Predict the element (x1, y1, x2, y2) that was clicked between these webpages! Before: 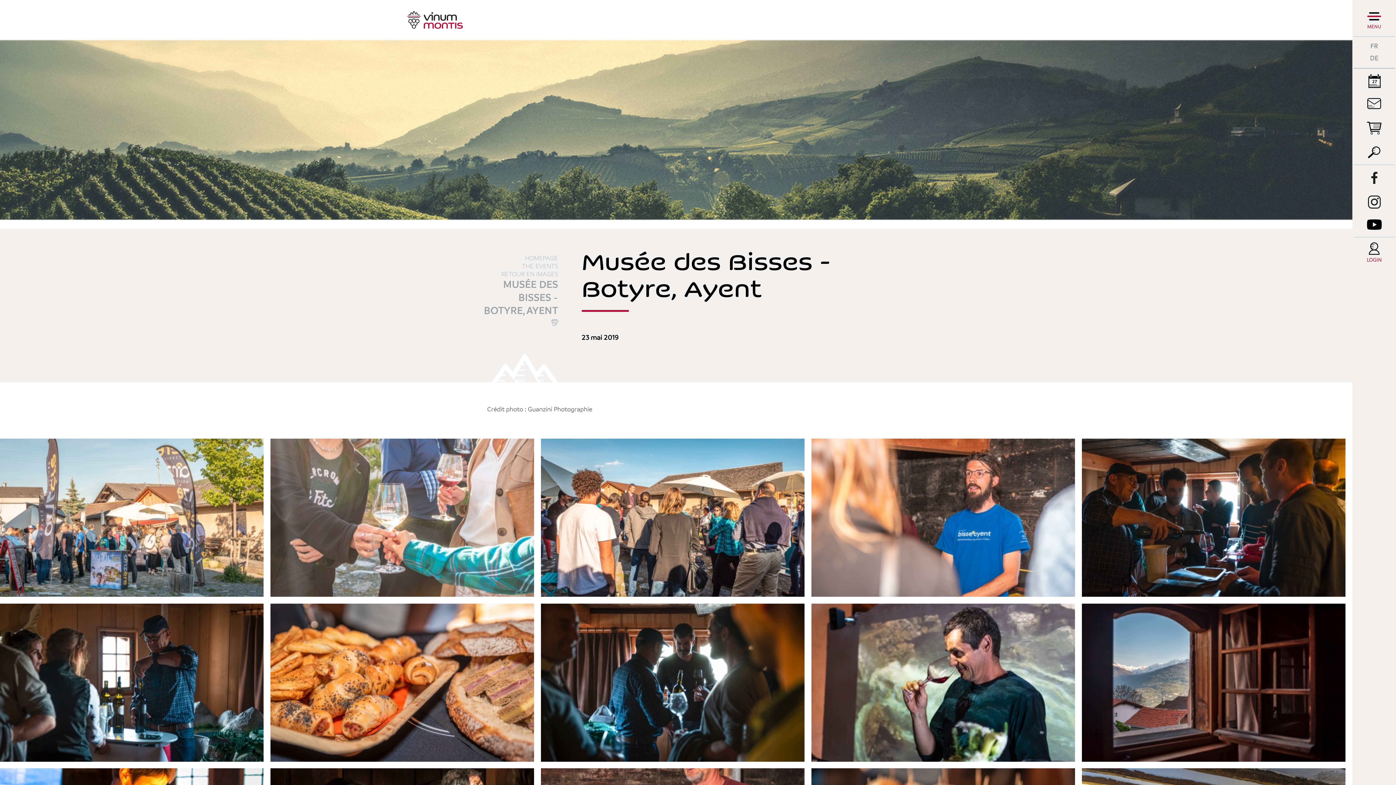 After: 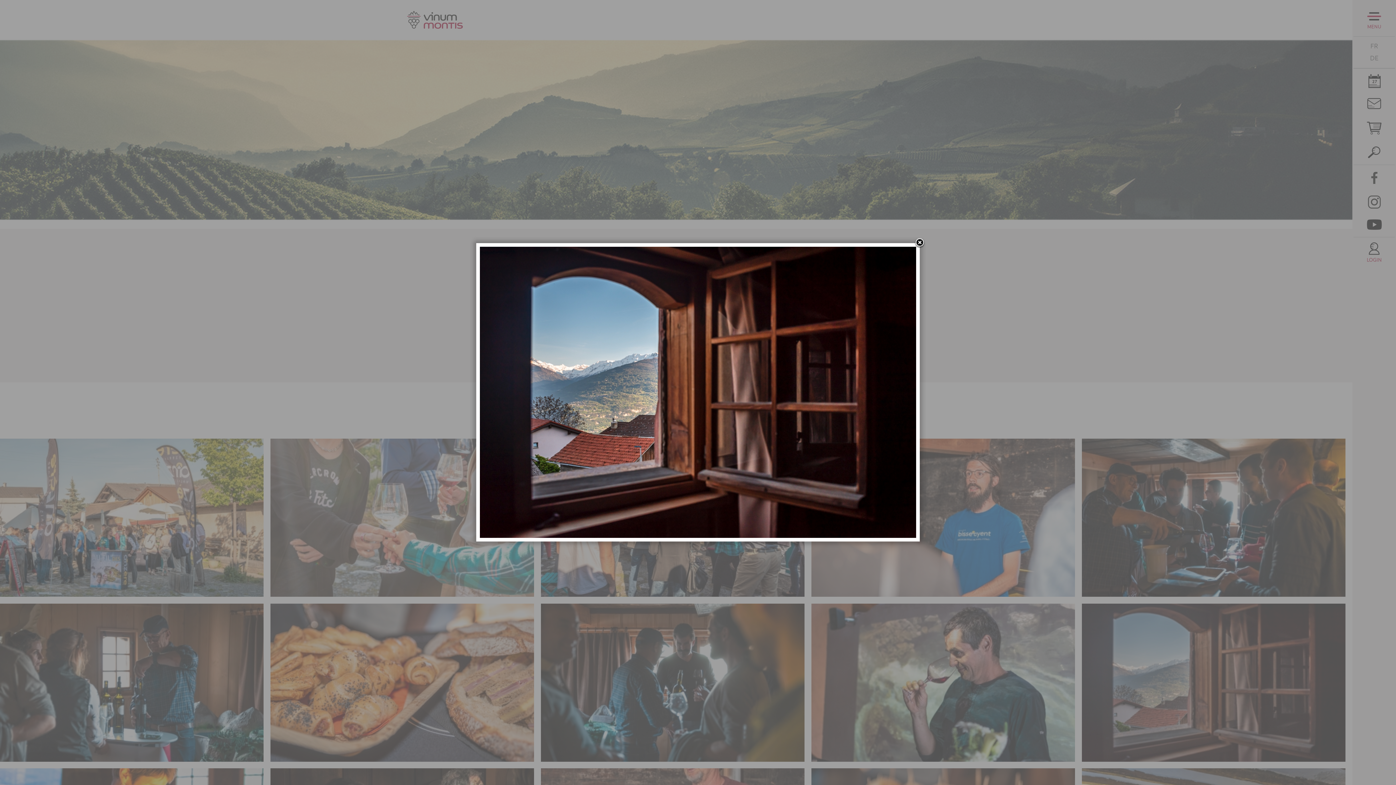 Action: bbox: (1082, 603, 1345, 762)